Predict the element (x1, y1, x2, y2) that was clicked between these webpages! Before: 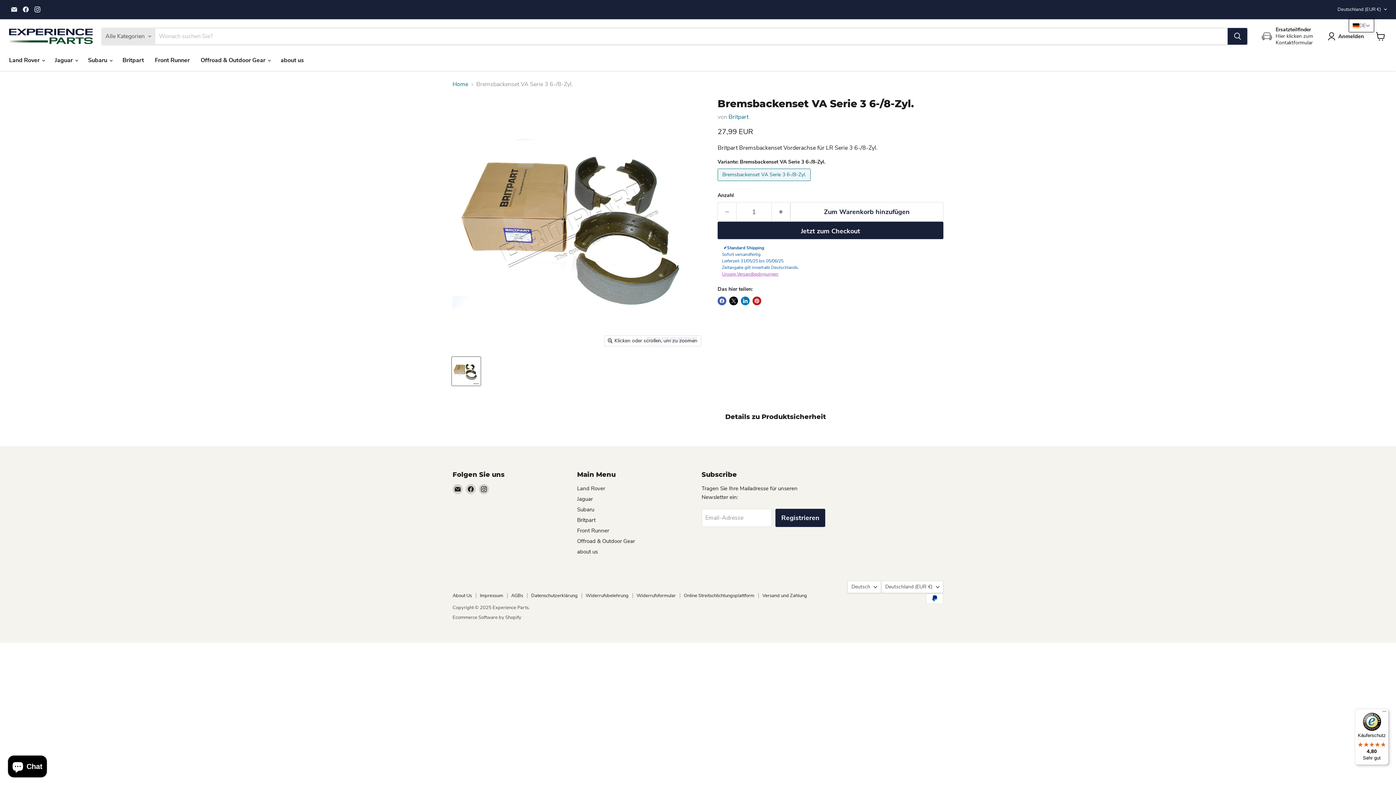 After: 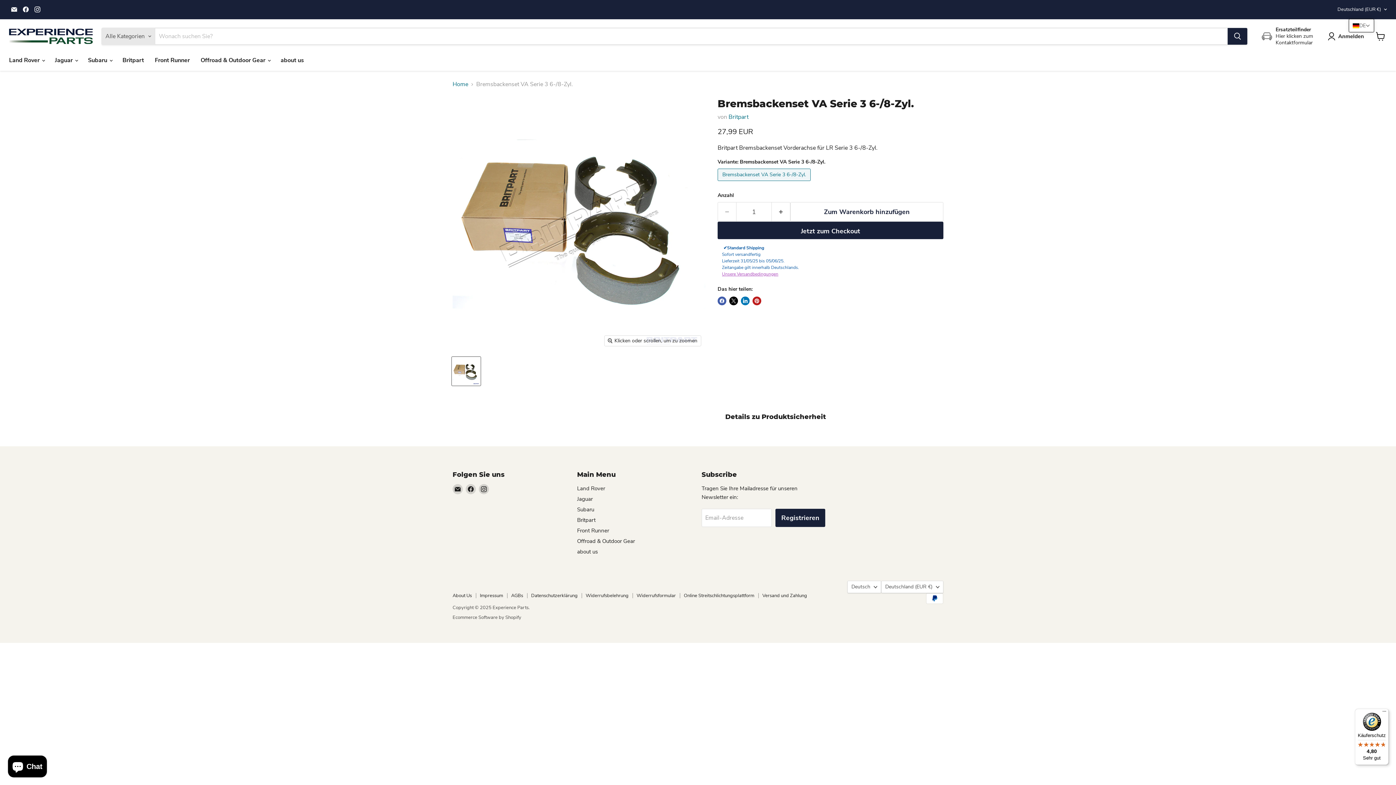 Action: label: Finden Sie uns auf Facebook bbox: (20, 4, 30, 14)